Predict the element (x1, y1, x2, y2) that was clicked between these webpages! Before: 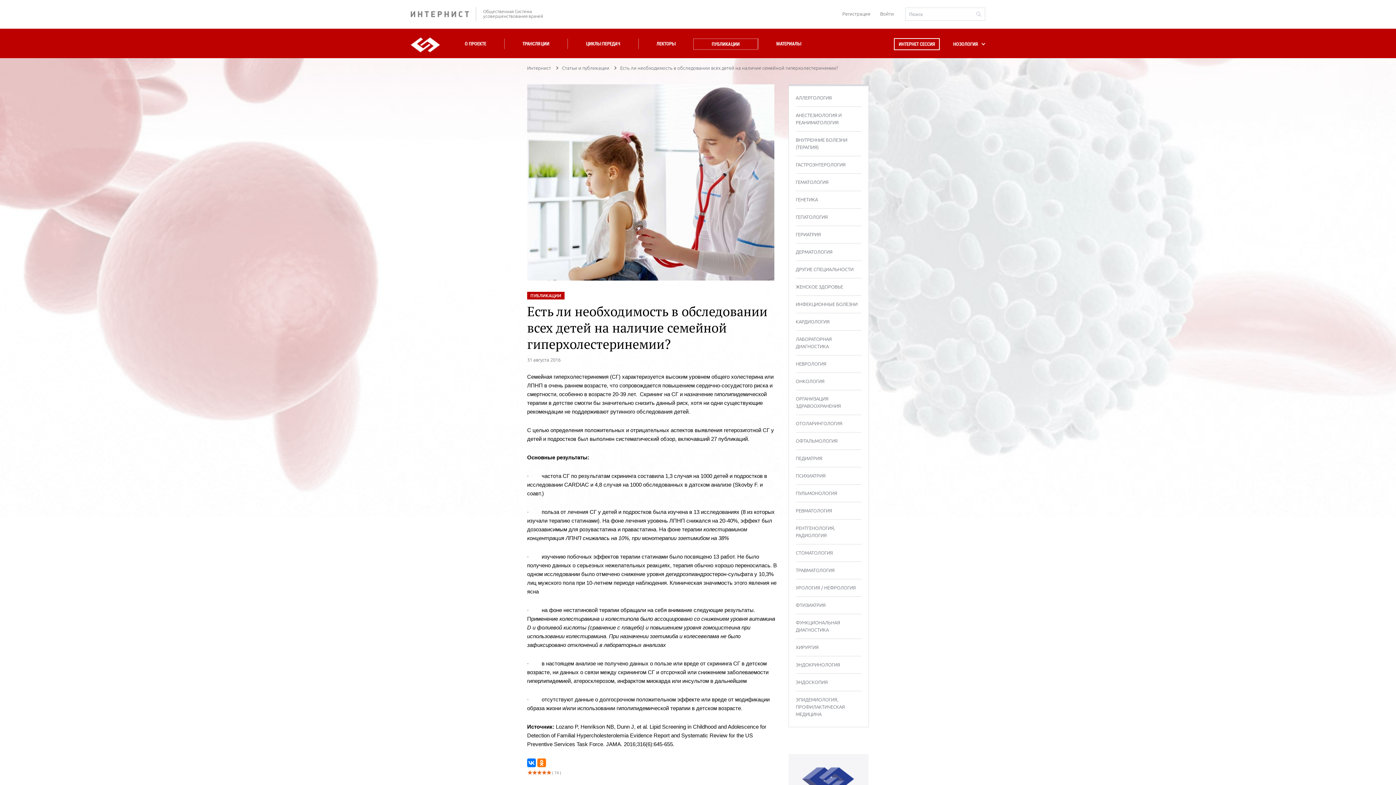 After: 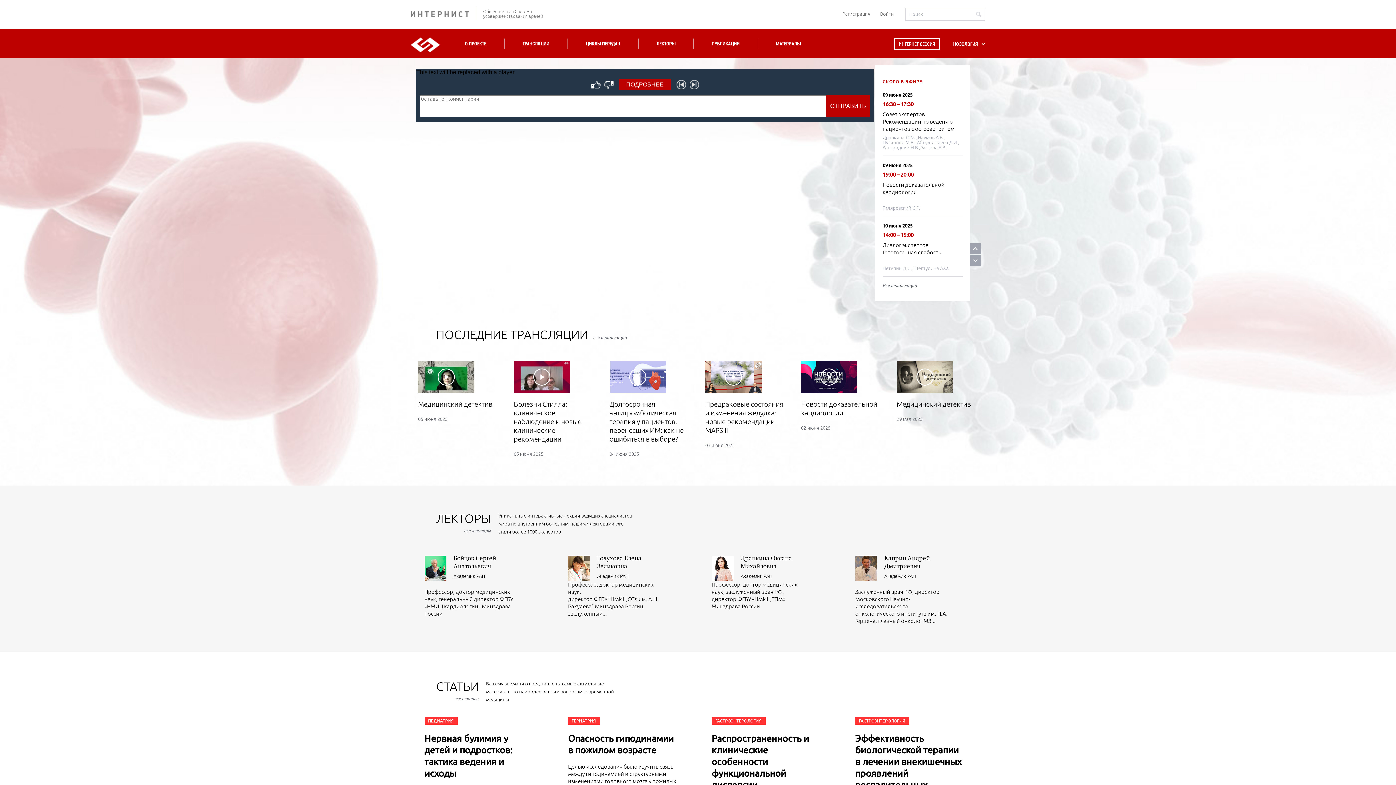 Action: label: Интернист bbox: (527, 65, 558, 70)